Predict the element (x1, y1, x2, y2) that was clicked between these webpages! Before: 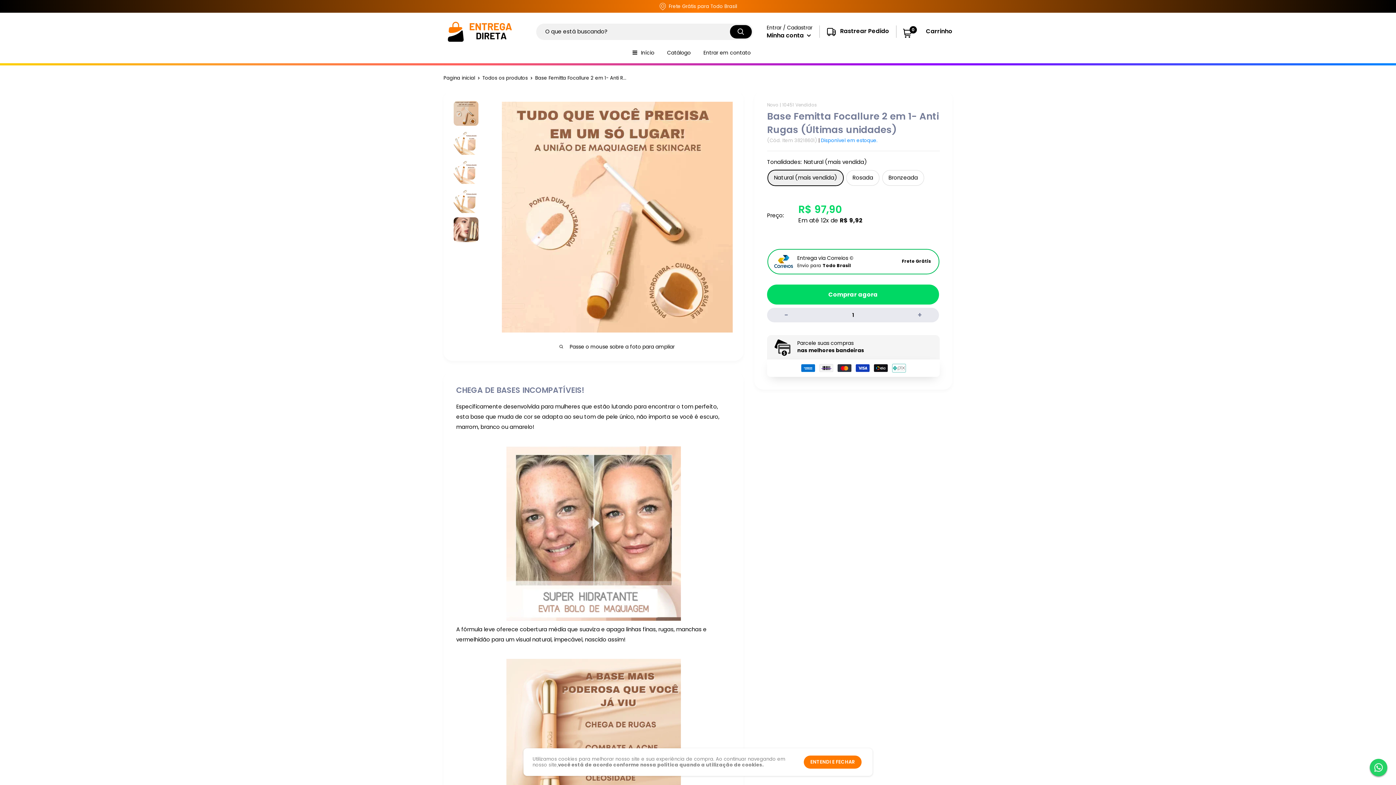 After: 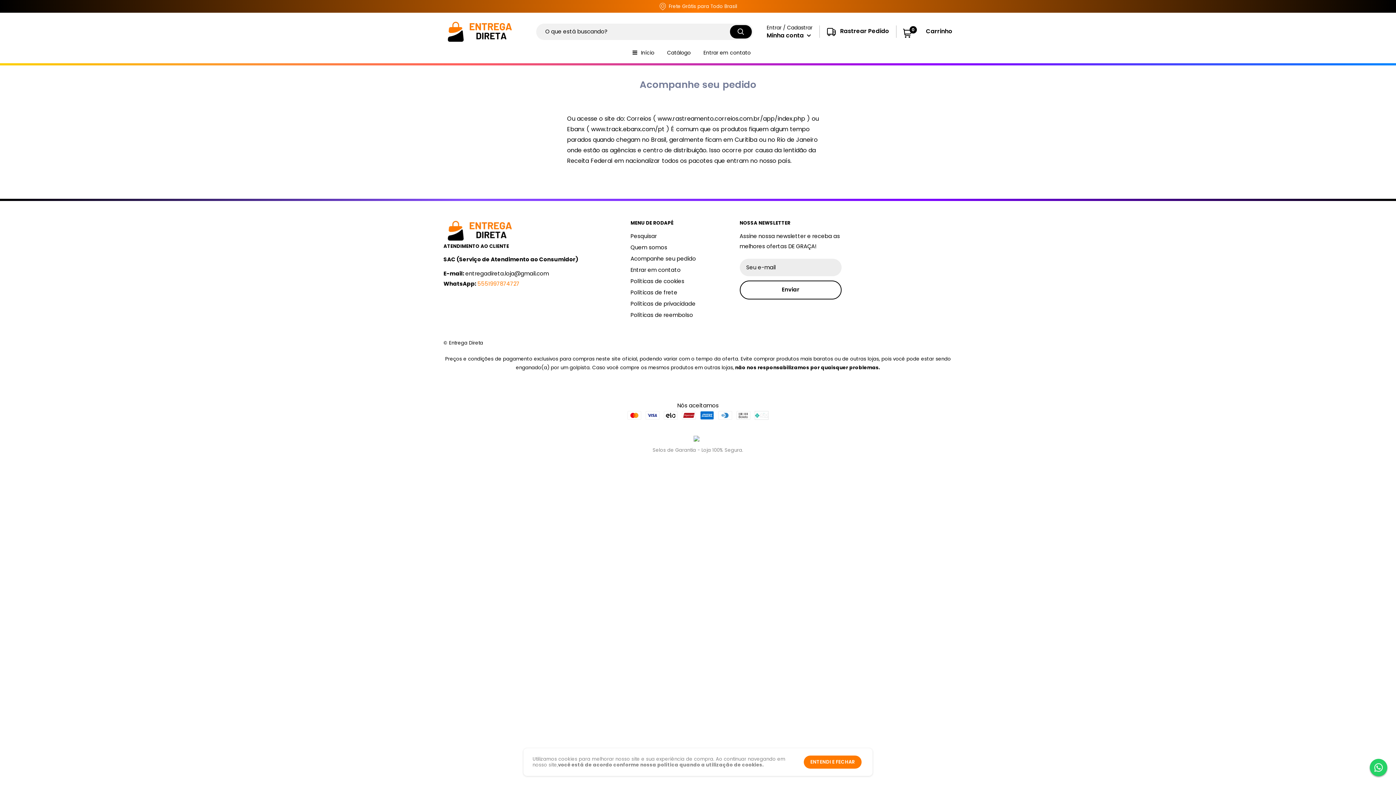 Action: label: Rastrear Pedido bbox: (827, 27, 889, 44)